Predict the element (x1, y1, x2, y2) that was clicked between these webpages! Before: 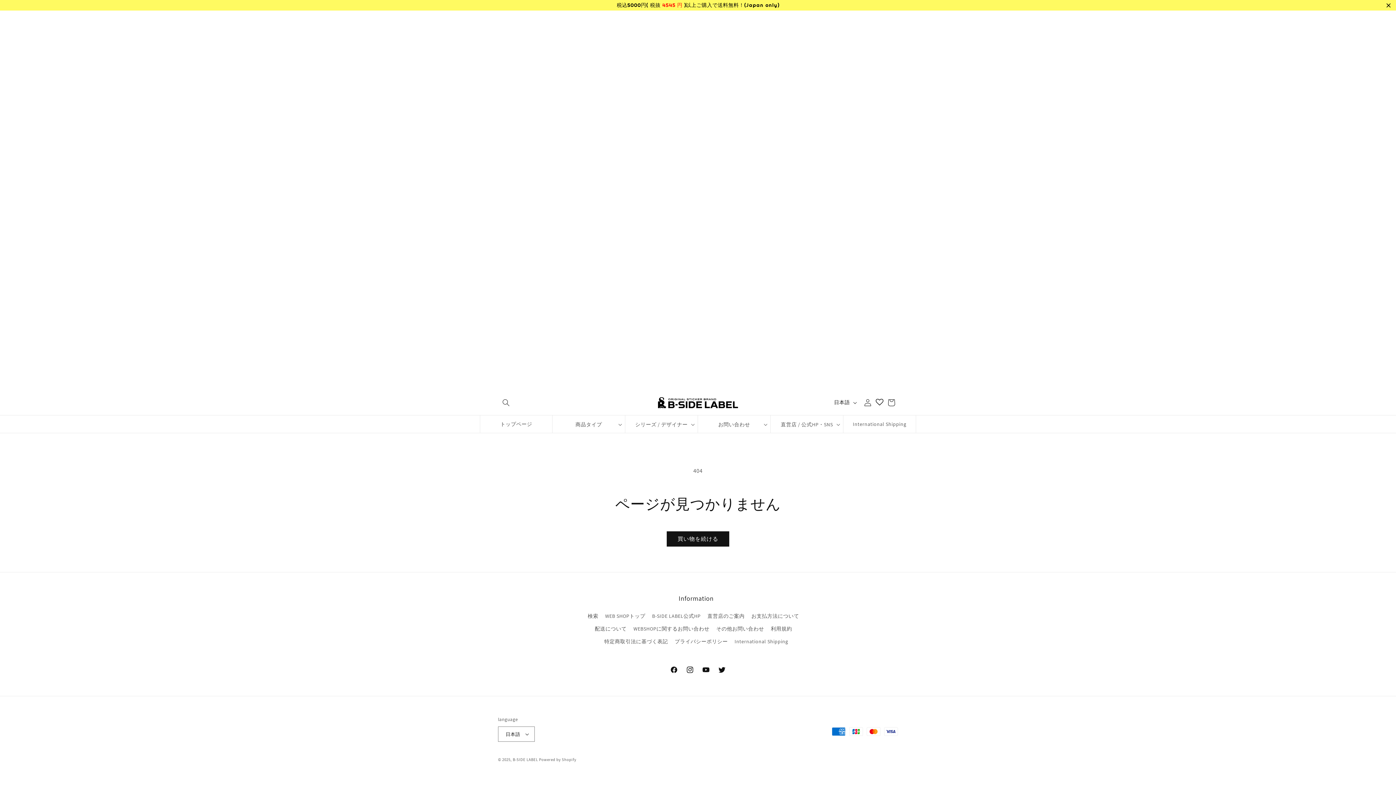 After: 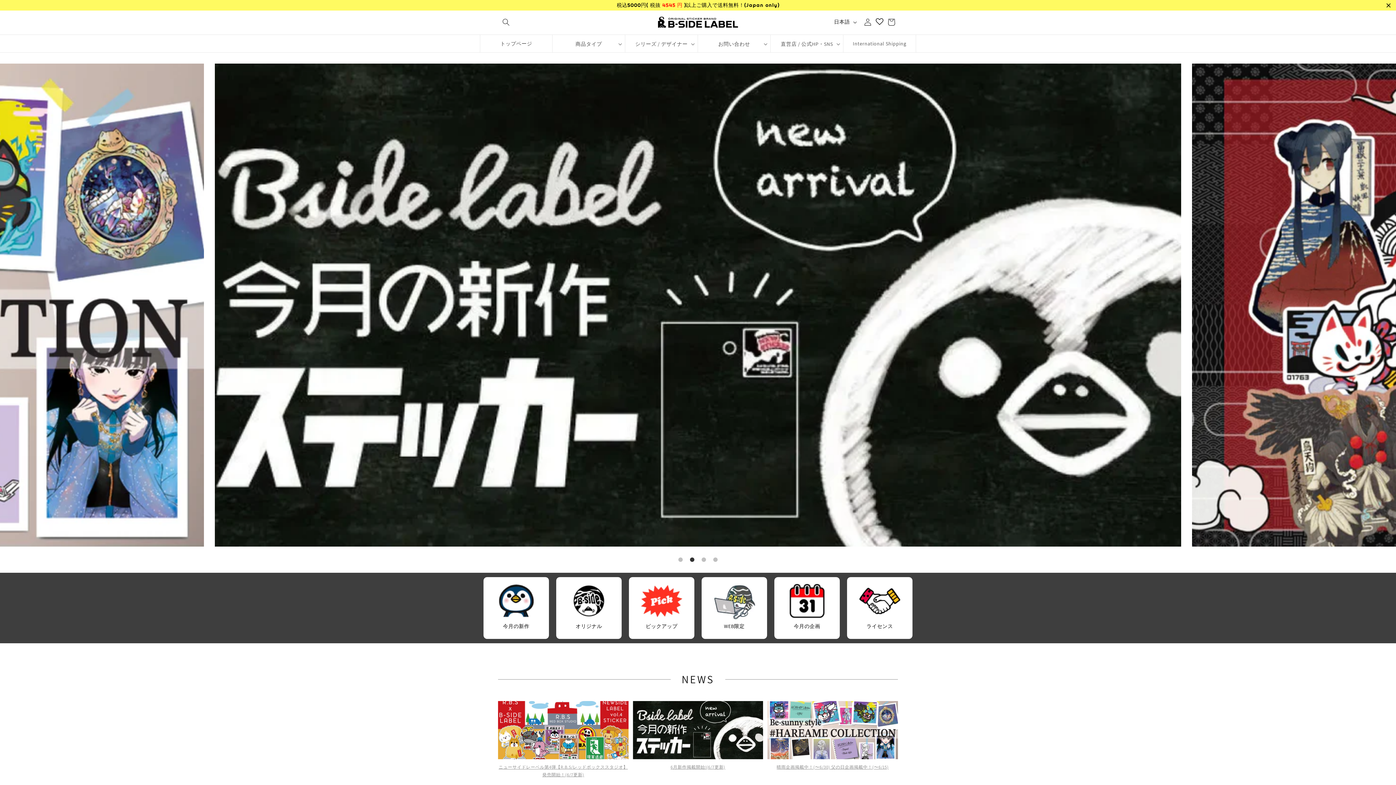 Action: bbox: (655, 394, 740, 410)